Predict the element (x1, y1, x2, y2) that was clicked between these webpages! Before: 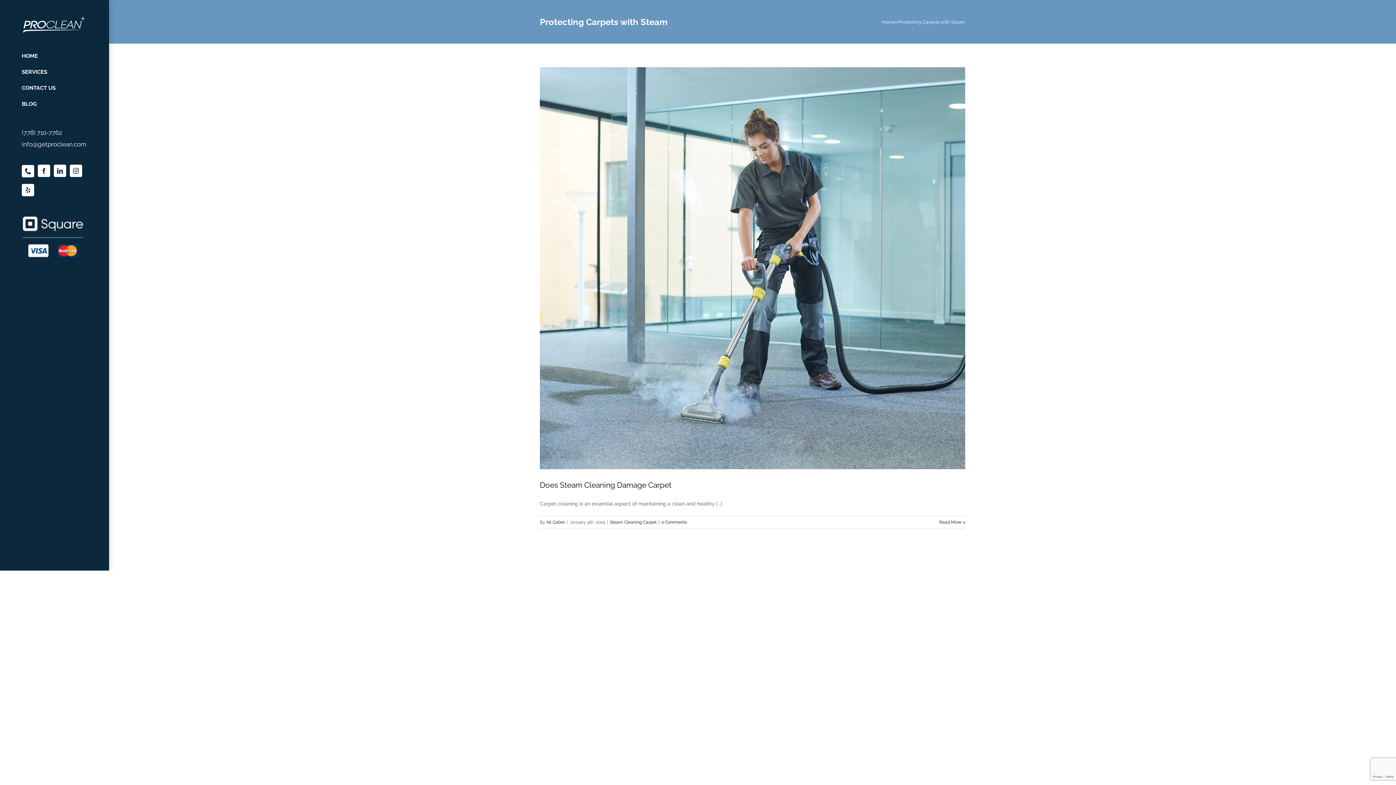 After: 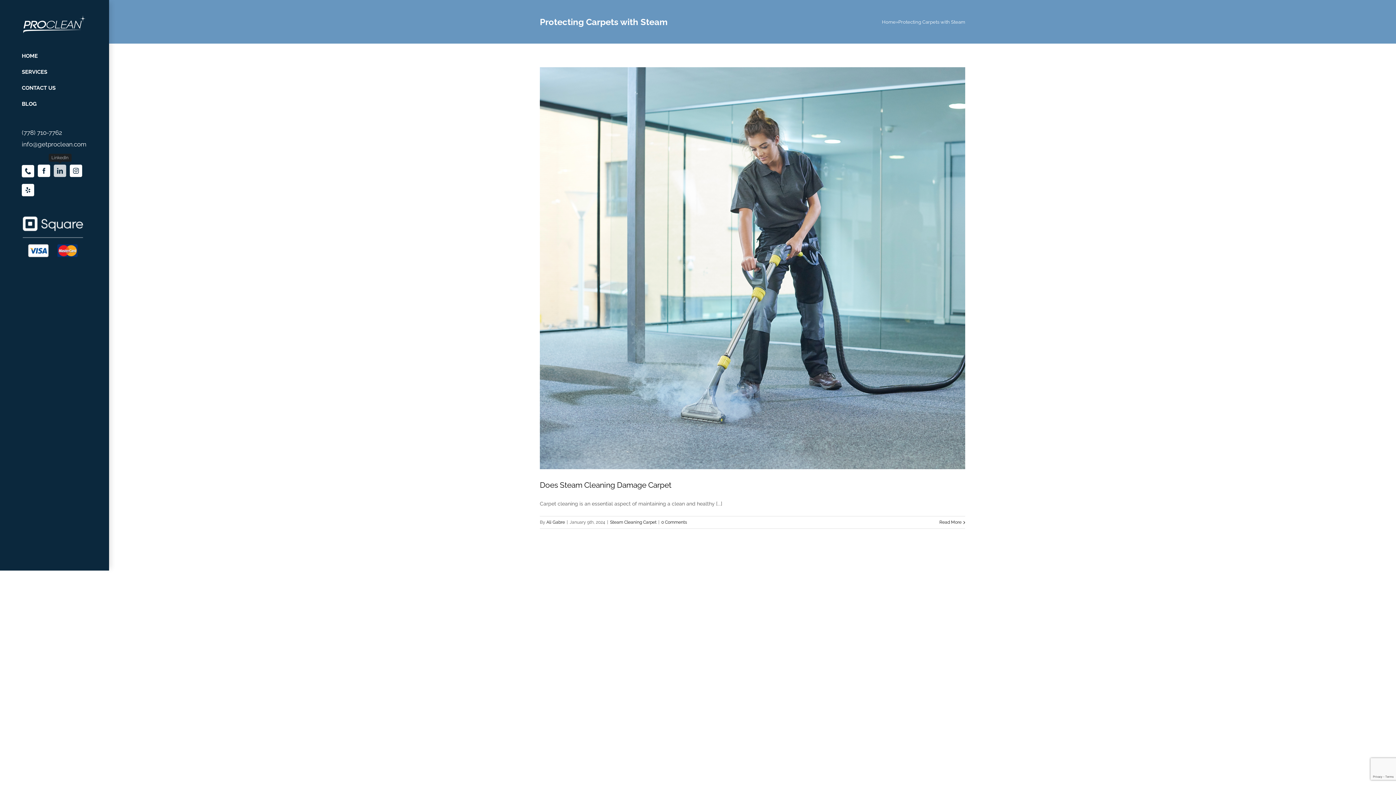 Action: bbox: (53, 164, 66, 176) label: LinkedIn